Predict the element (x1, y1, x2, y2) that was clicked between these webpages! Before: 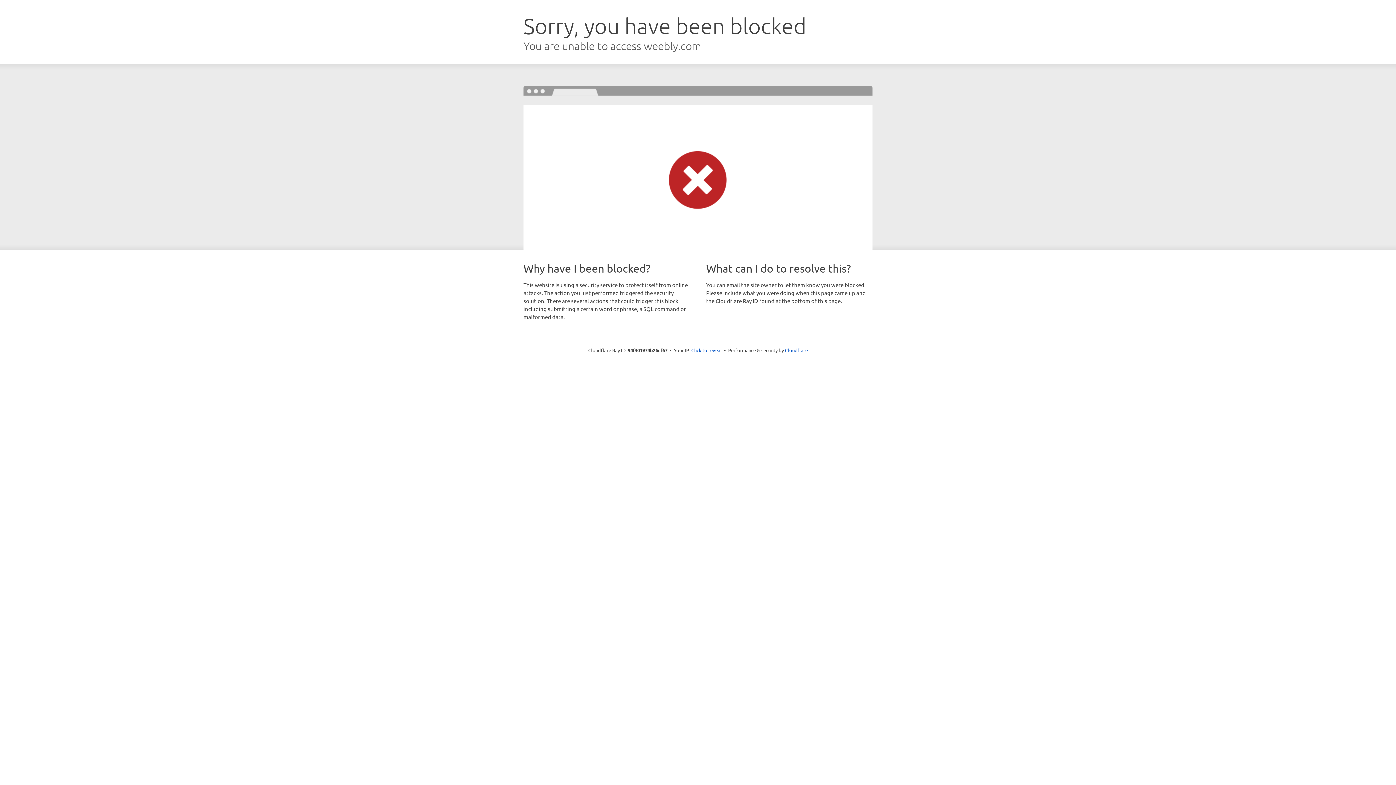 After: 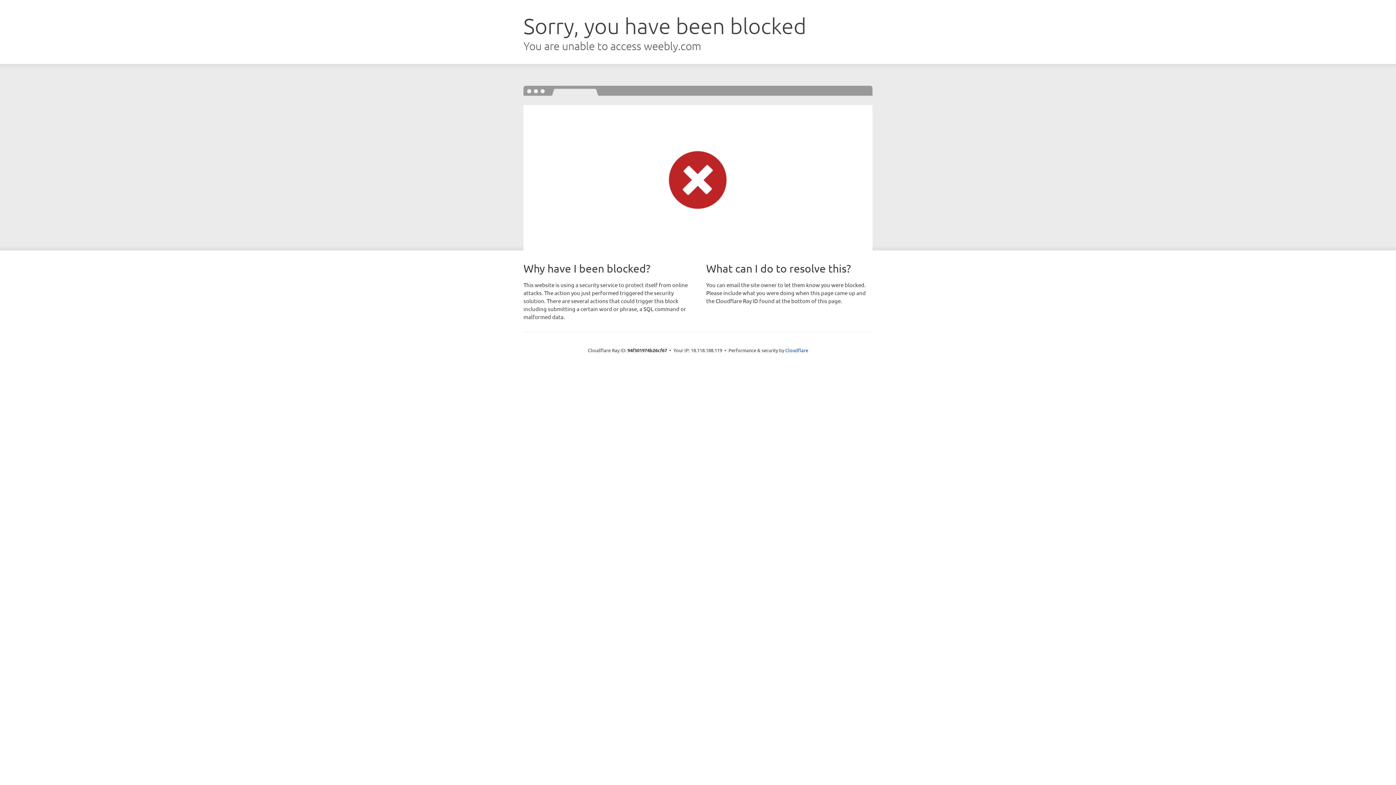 Action: label: Click to reveal bbox: (691, 346, 722, 353)